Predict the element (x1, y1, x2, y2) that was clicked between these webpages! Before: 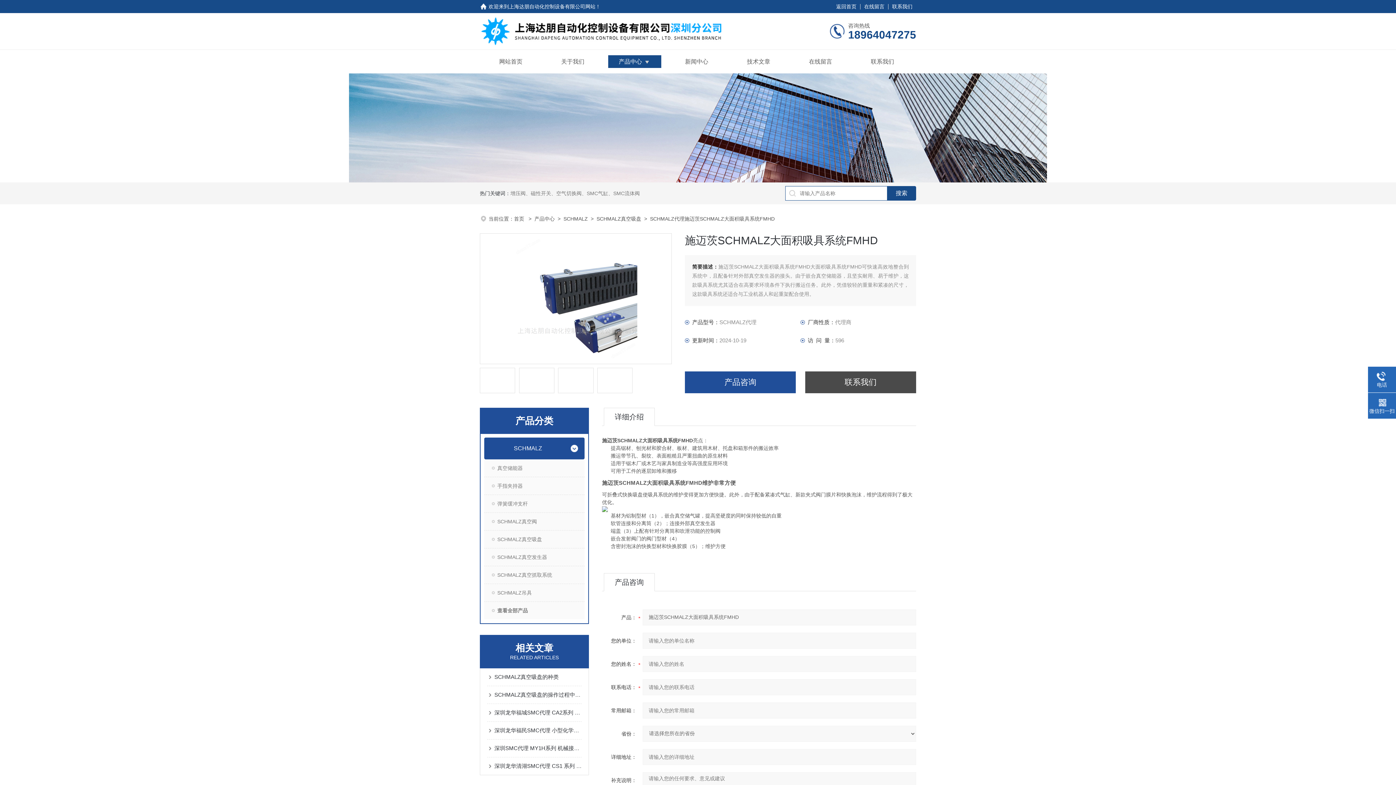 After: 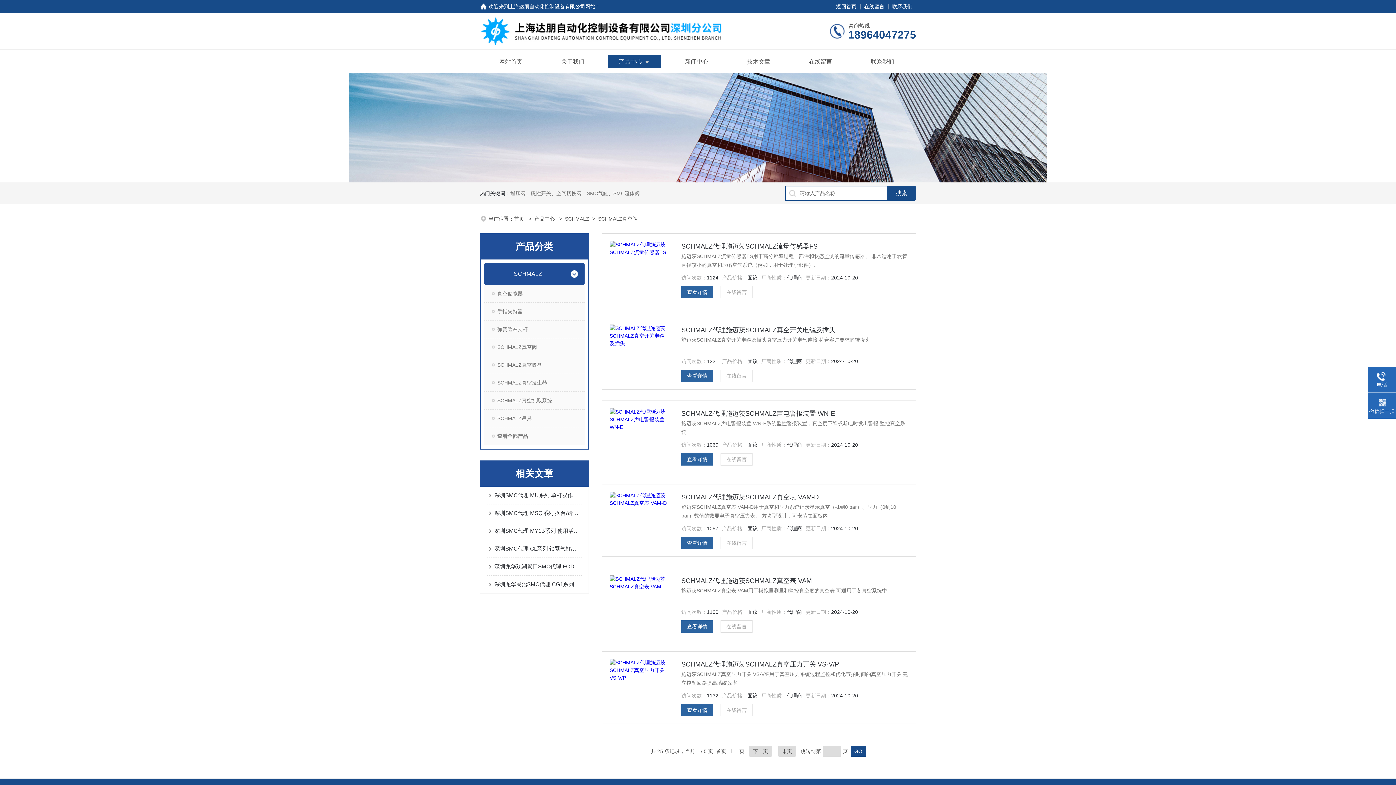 Action: bbox: (484, 512, 584, 530) label: SCHMALZ真空阀